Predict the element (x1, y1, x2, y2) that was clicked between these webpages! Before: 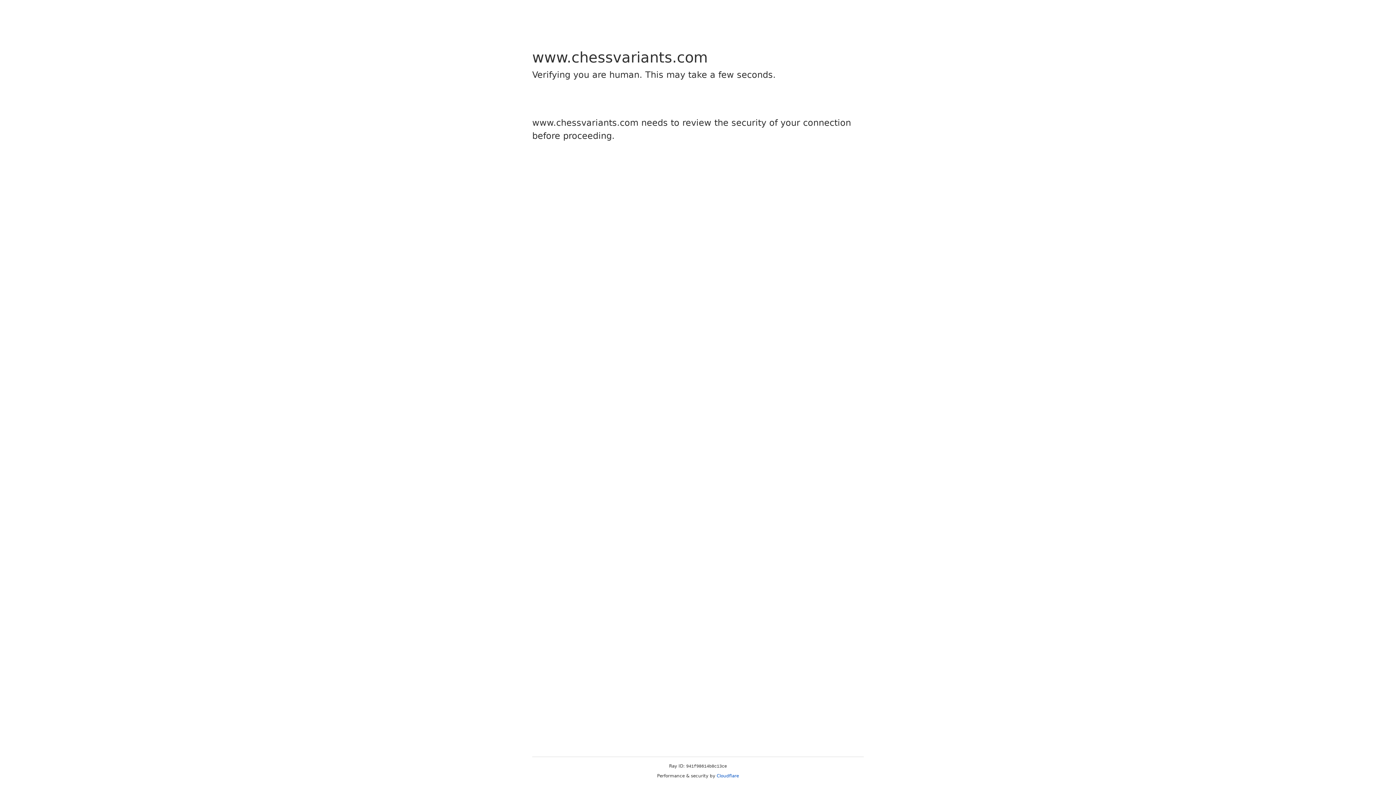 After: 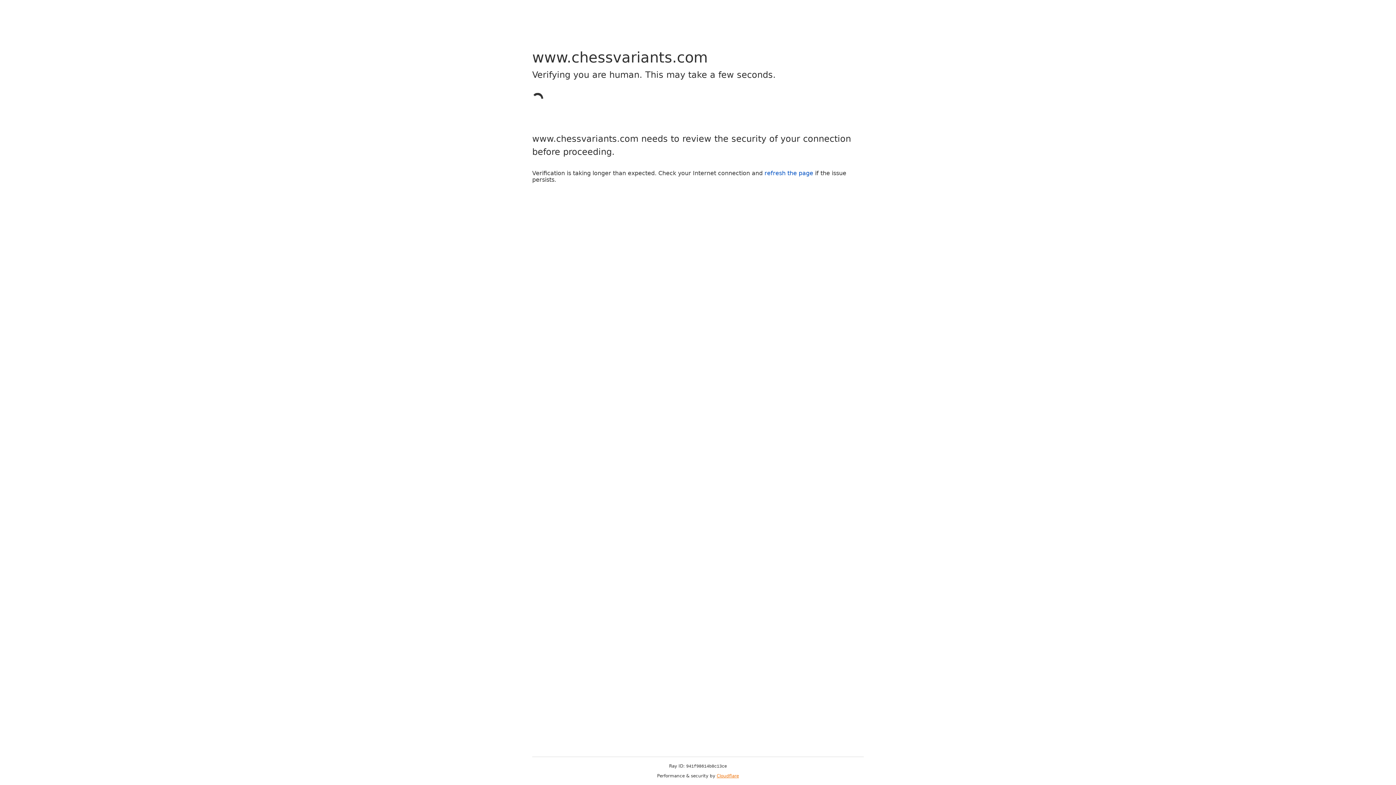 Action: bbox: (716, 773, 739, 778) label: Cloudflare